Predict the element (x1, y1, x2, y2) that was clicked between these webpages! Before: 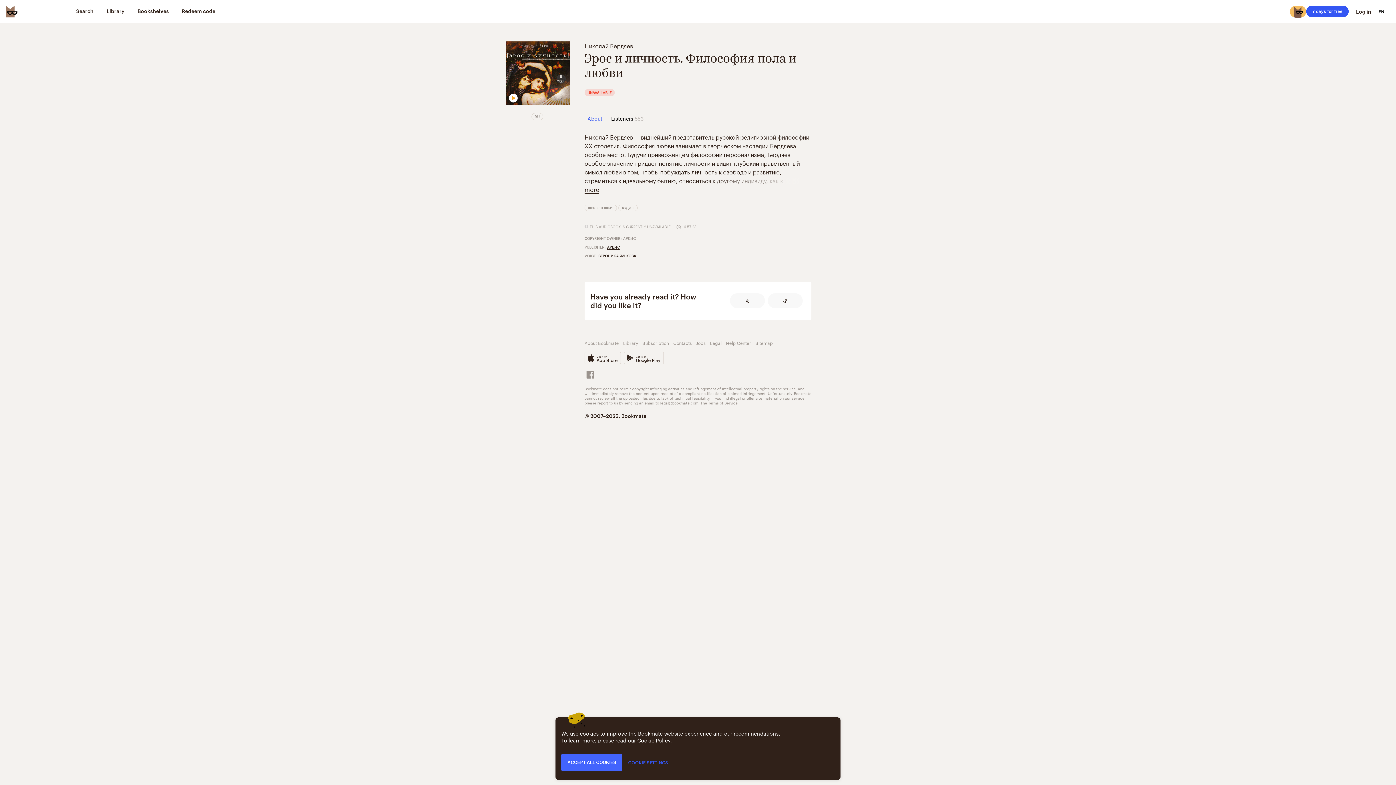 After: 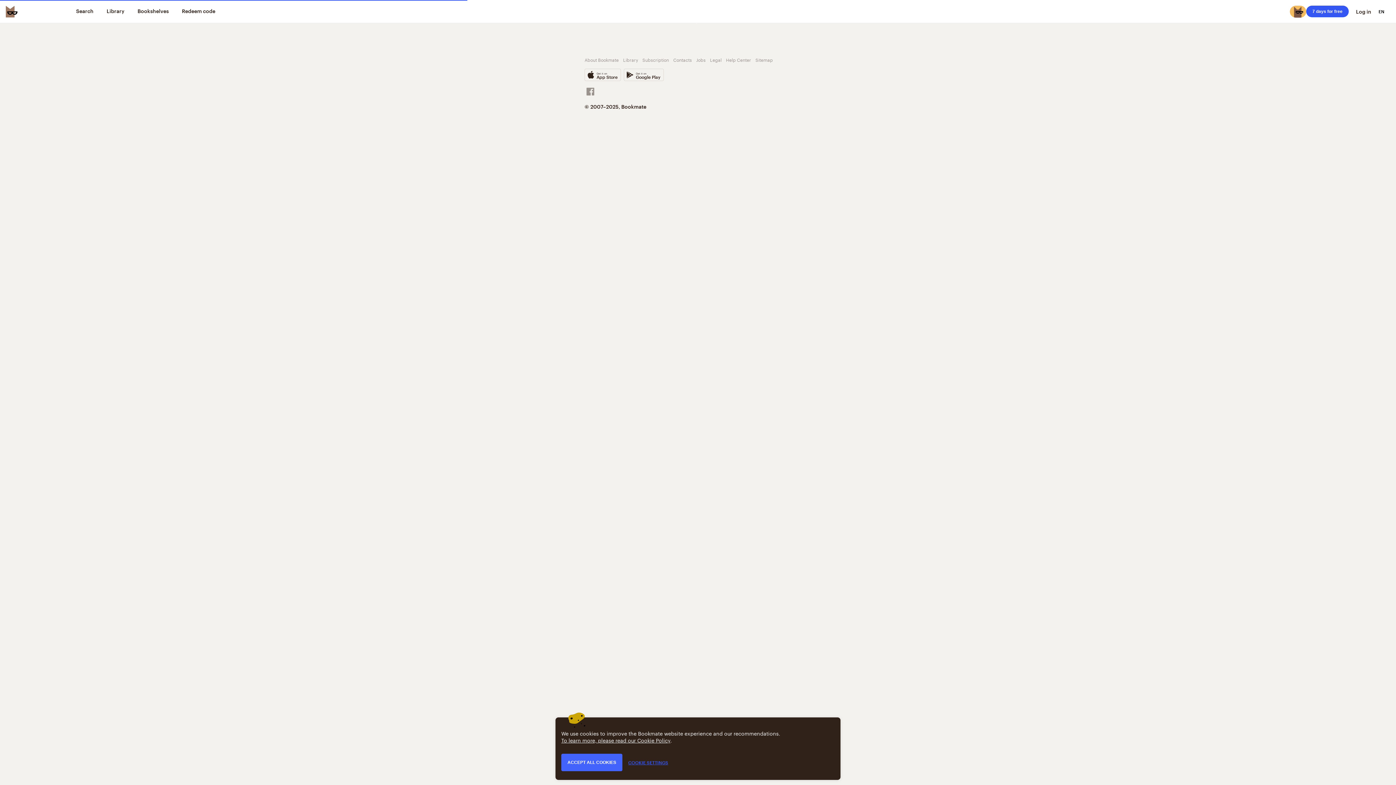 Action: bbox: (598, 253, 636, 258) label: ВЕРОНИКА ЯЗЬКОВА